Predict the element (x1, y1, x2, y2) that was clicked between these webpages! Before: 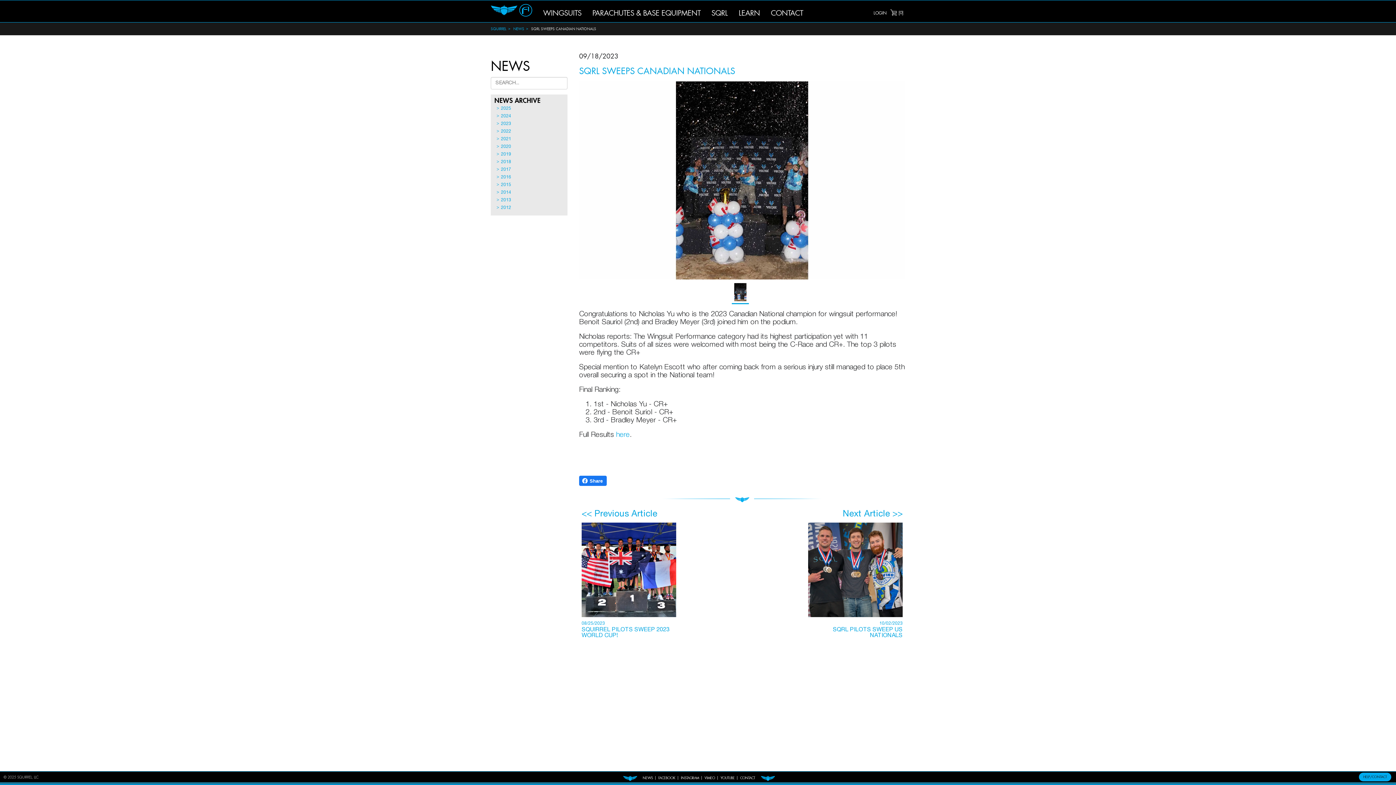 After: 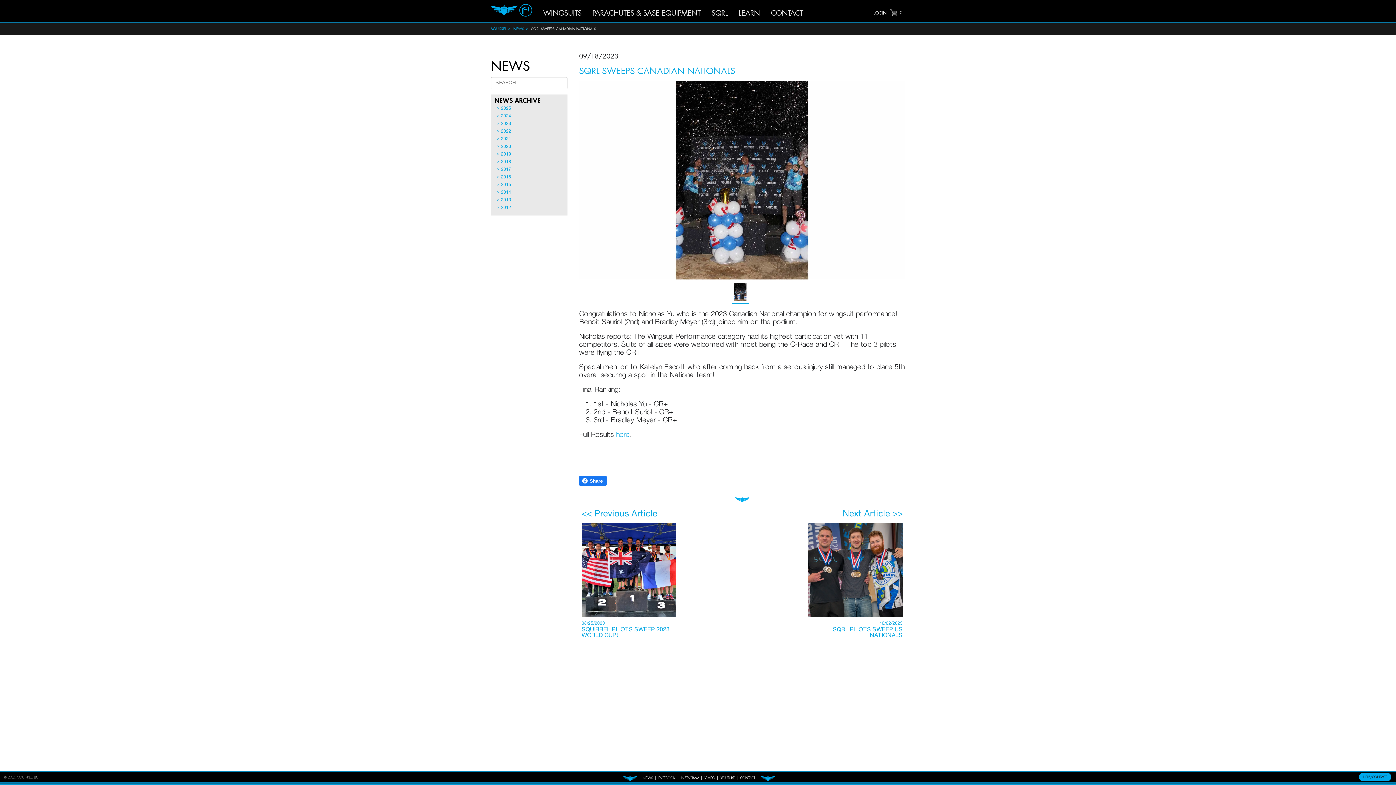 Action: bbox: (622, 775, 637, 780)